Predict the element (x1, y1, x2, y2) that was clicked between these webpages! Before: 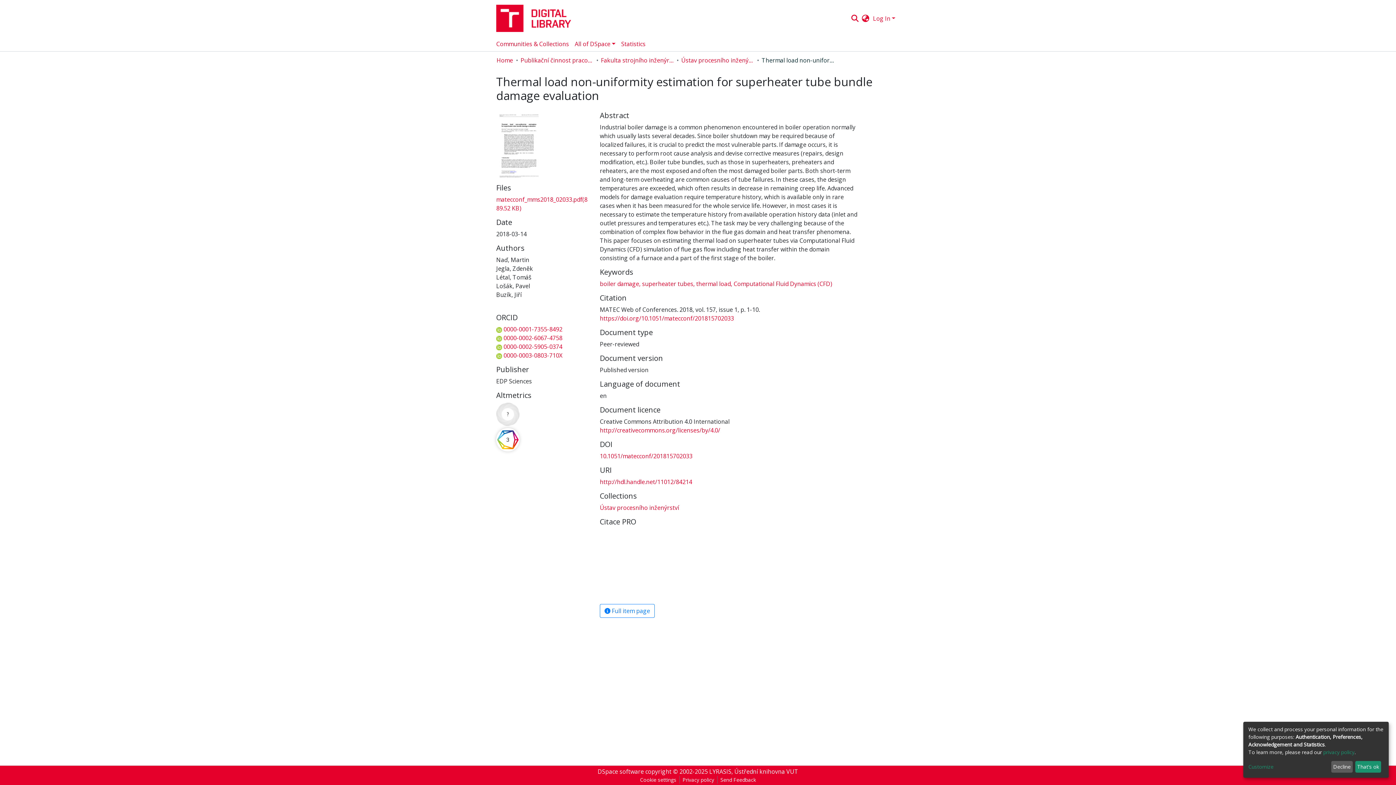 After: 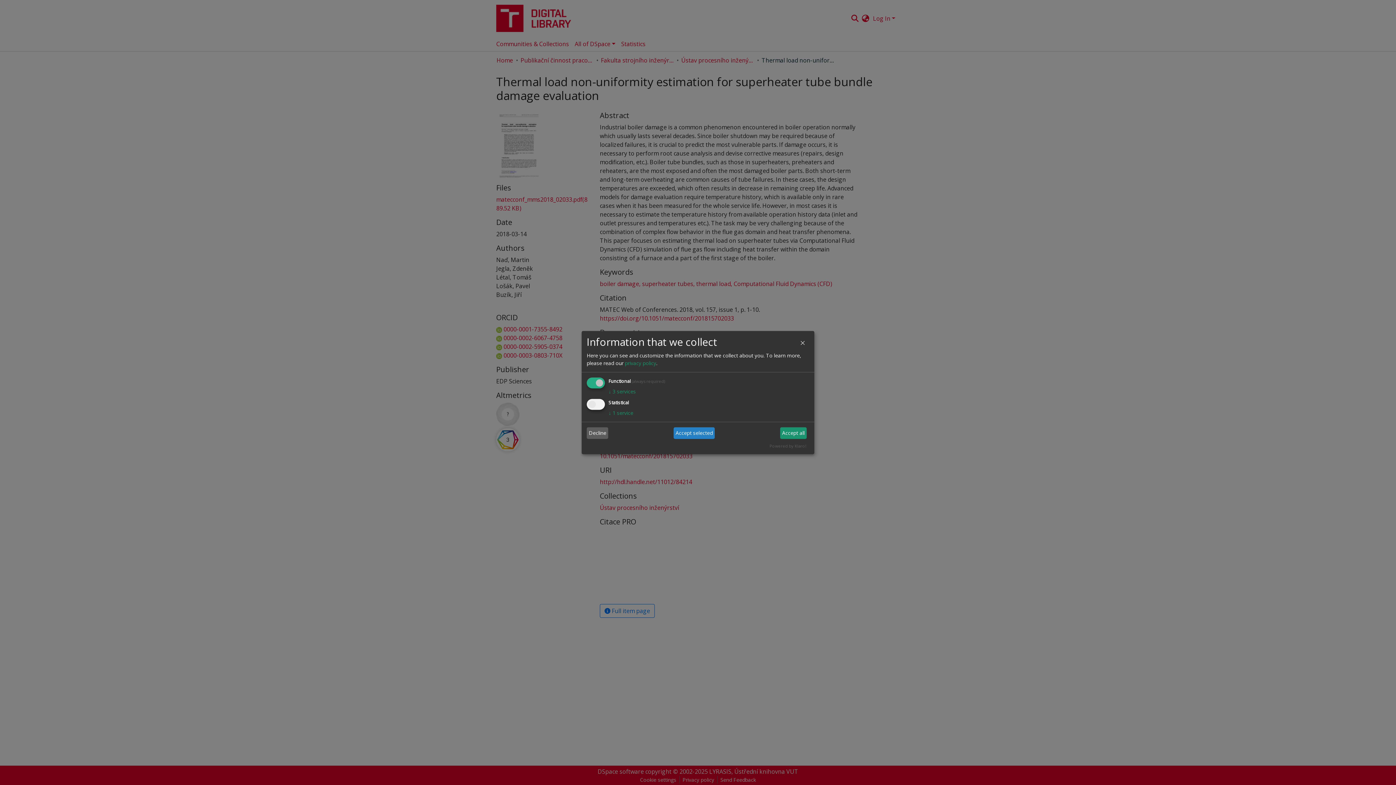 Action: bbox: (1248, 763, 1328, 771) label: Customize